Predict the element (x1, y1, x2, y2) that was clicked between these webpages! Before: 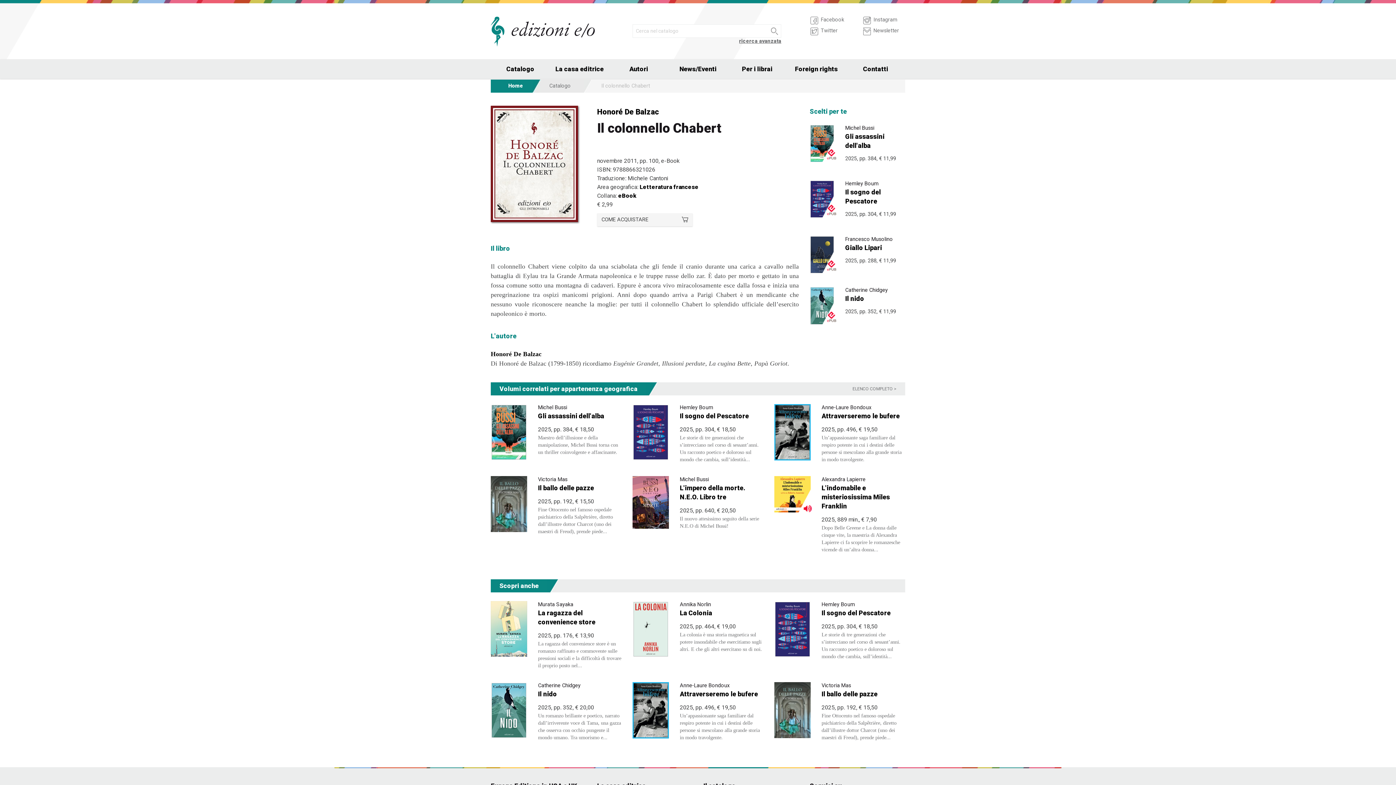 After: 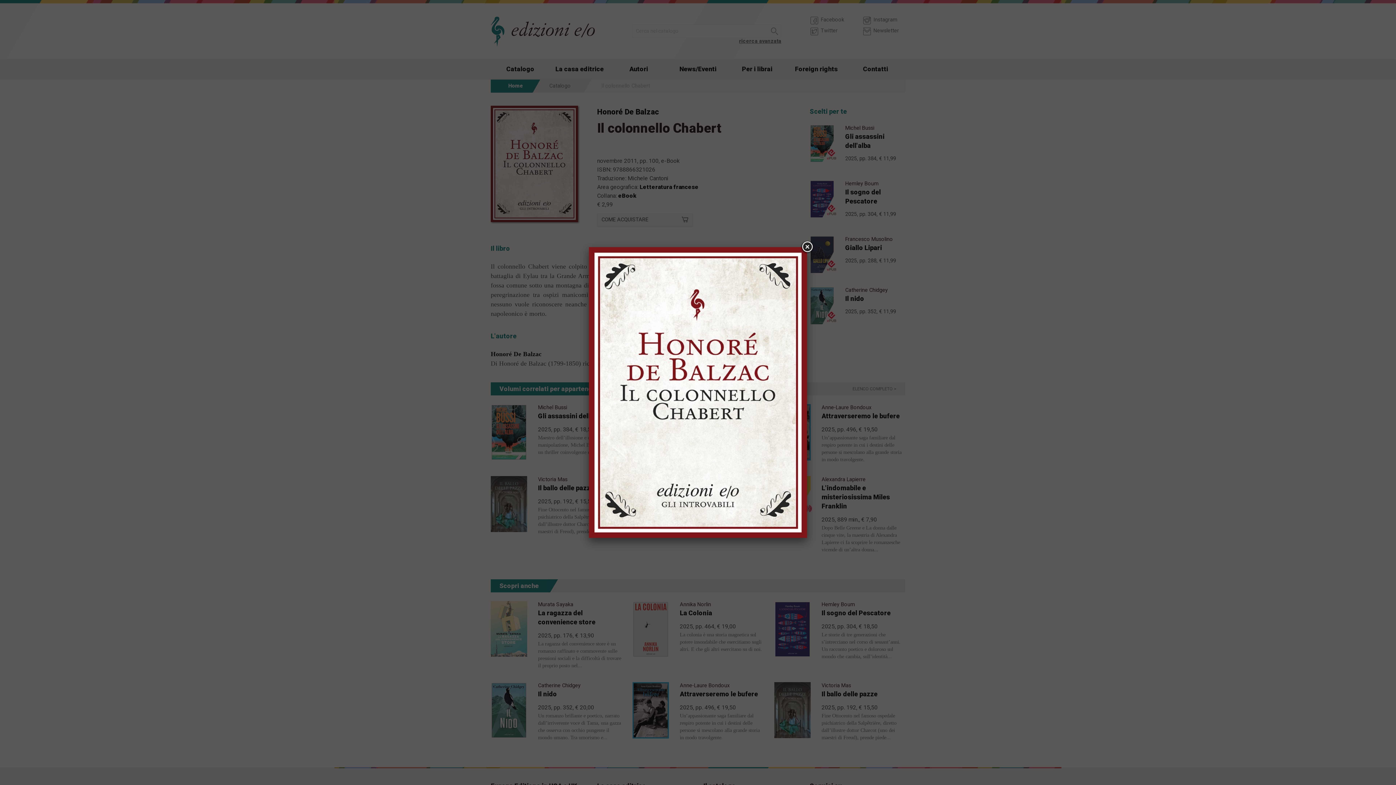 Action: bbox: (490, 159, 578, 166)